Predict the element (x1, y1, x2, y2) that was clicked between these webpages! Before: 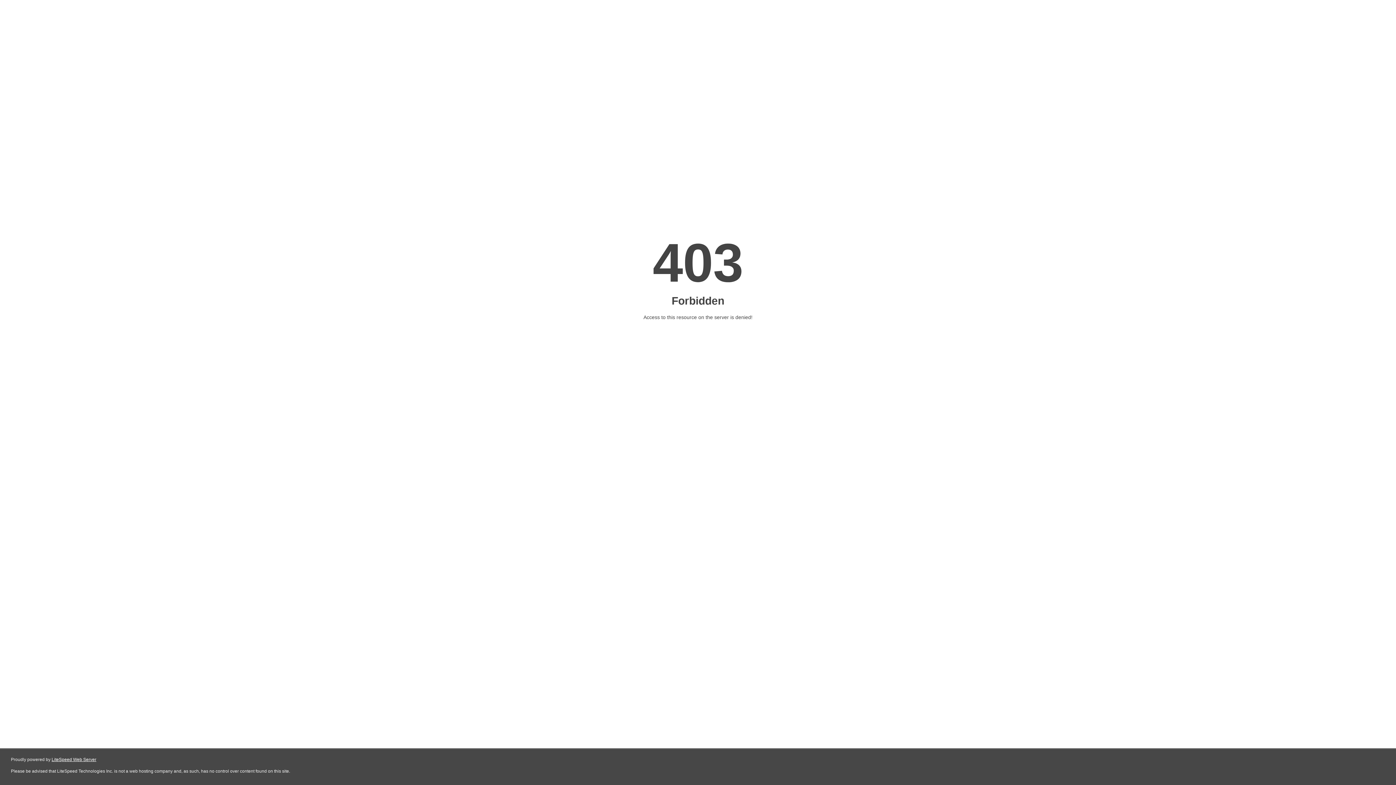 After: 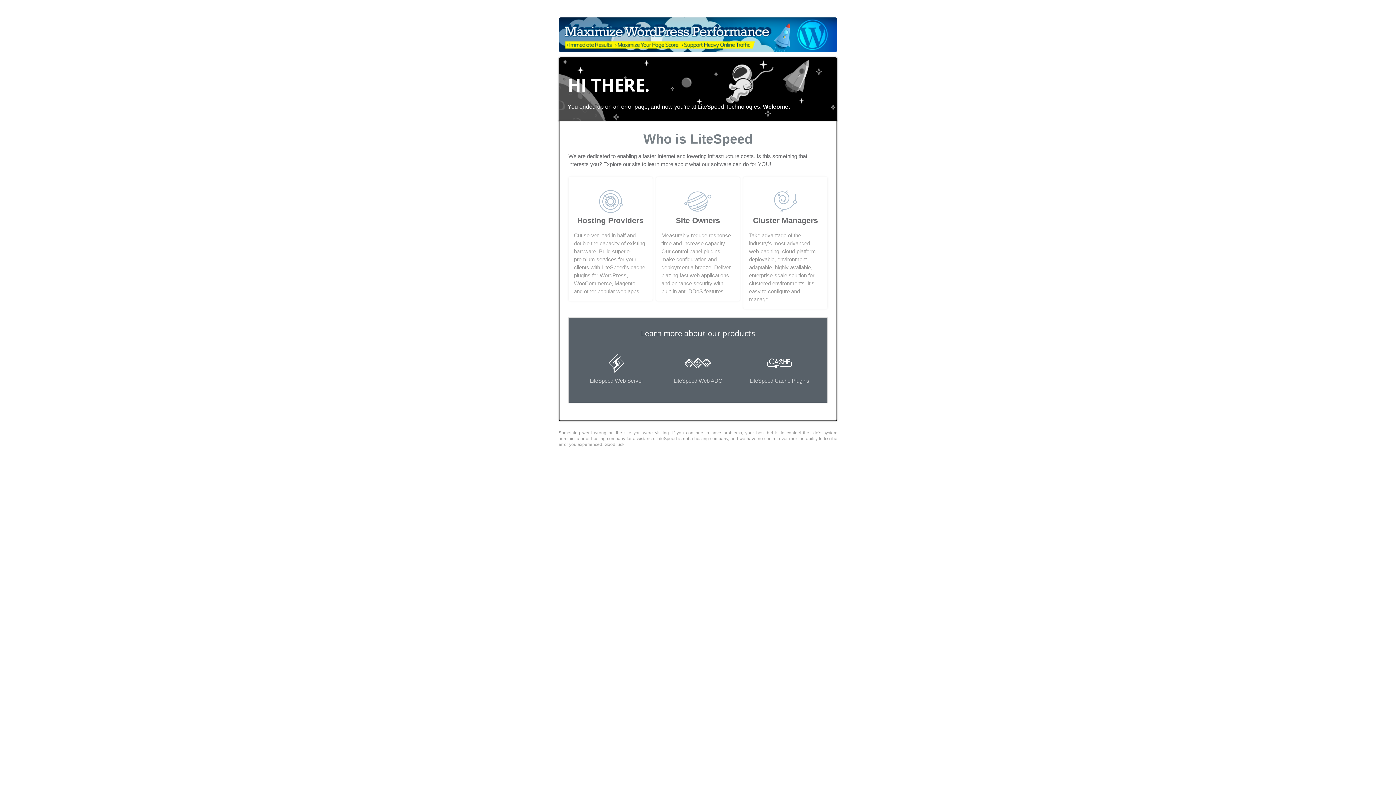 Action: bbox: (51, 757, 96, 762) label: LiteSpeed Web Server